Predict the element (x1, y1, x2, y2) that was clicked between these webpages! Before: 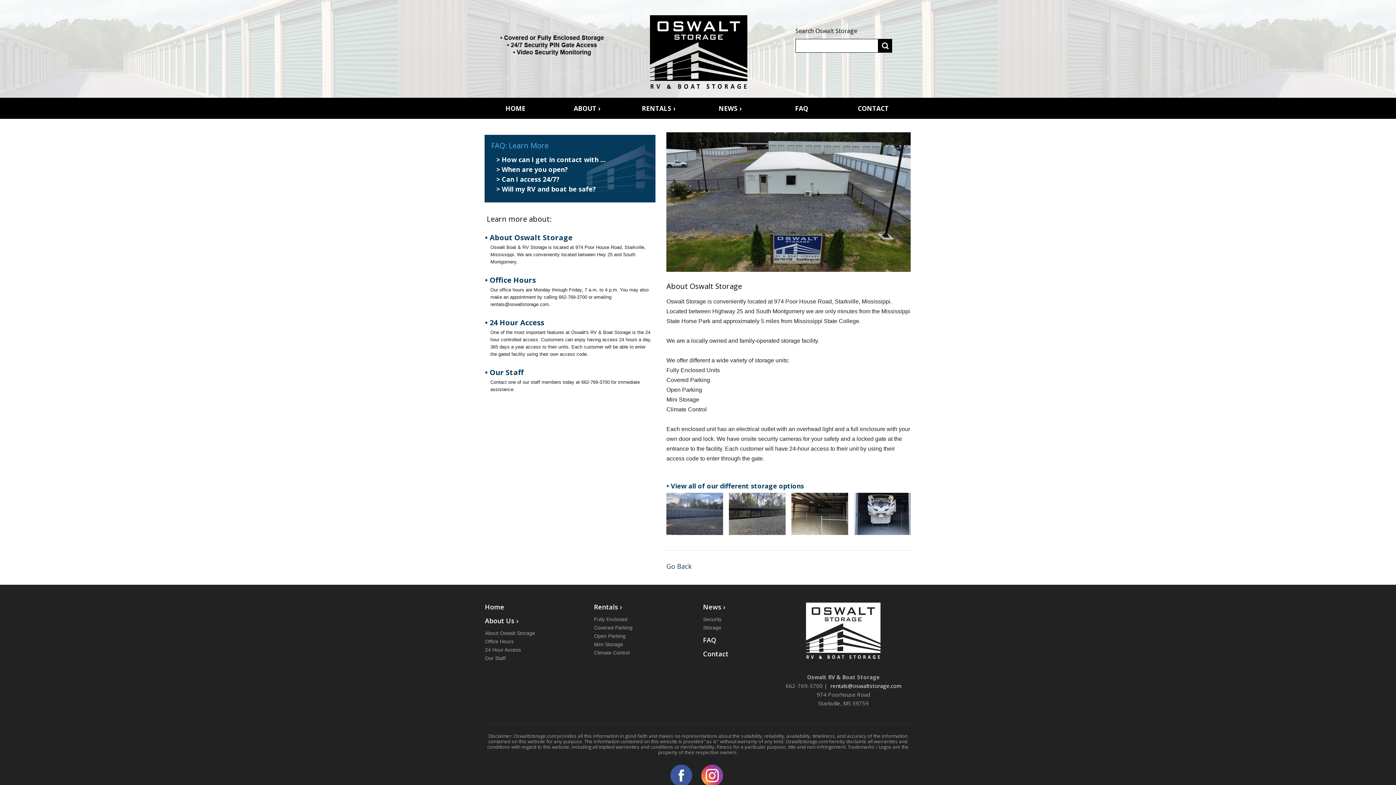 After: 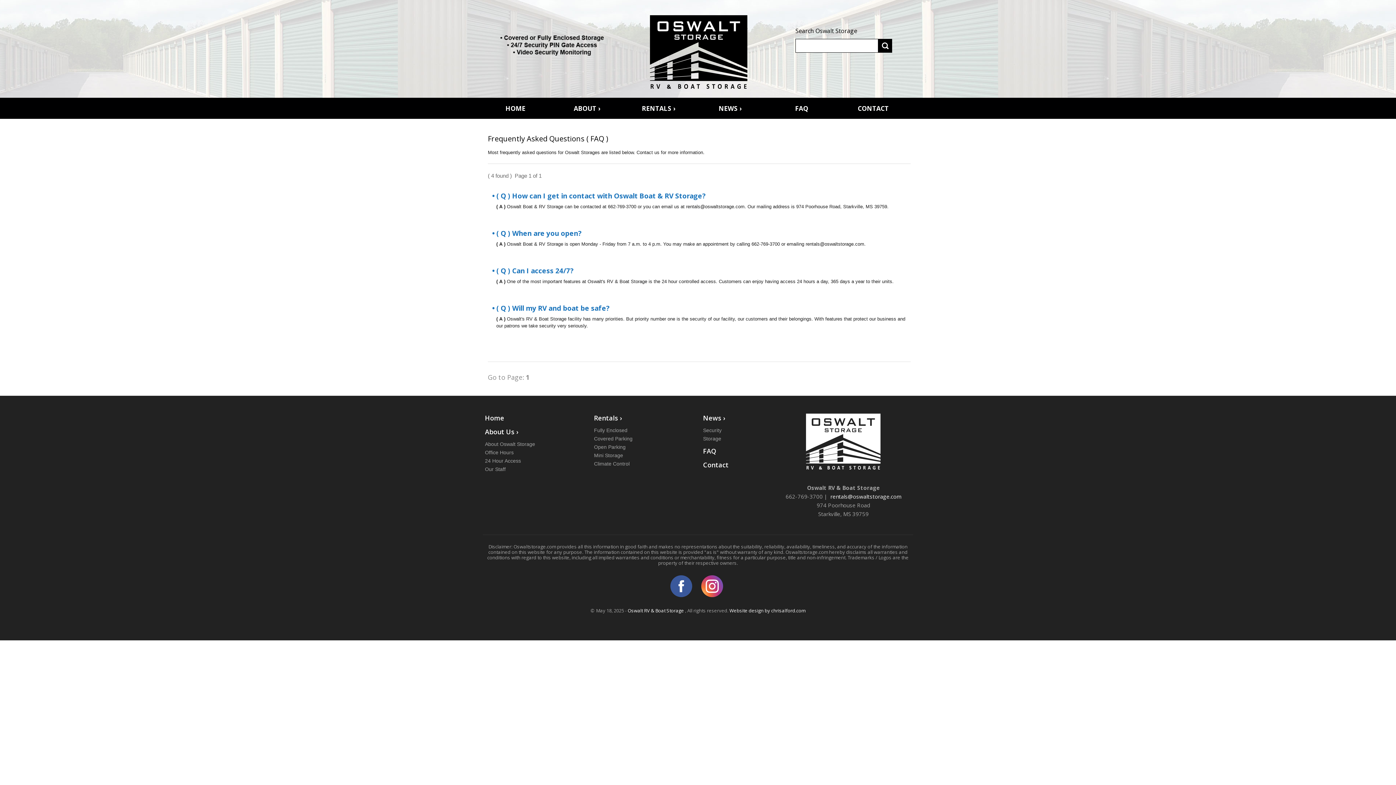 Action: bbox: (768, 97, 835, 118) label: FAQ